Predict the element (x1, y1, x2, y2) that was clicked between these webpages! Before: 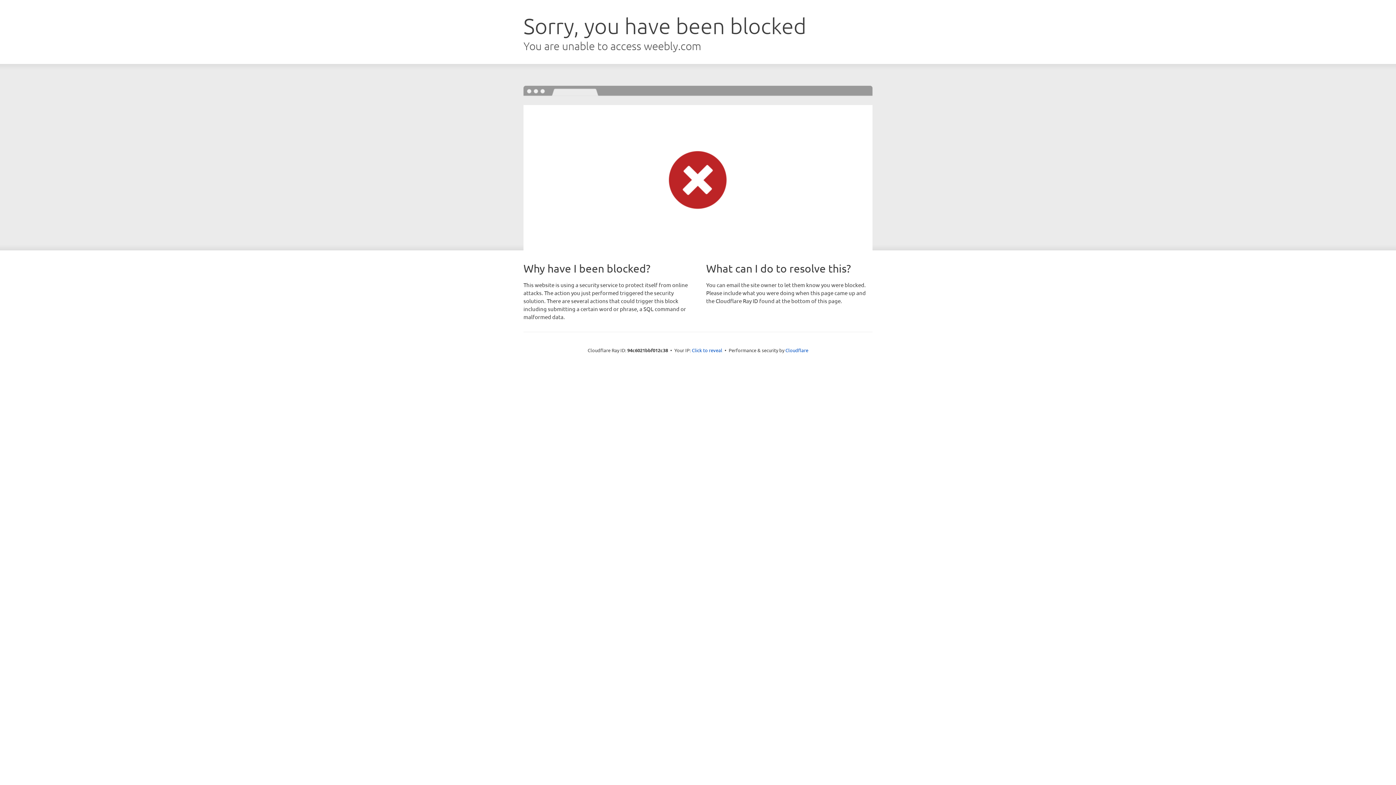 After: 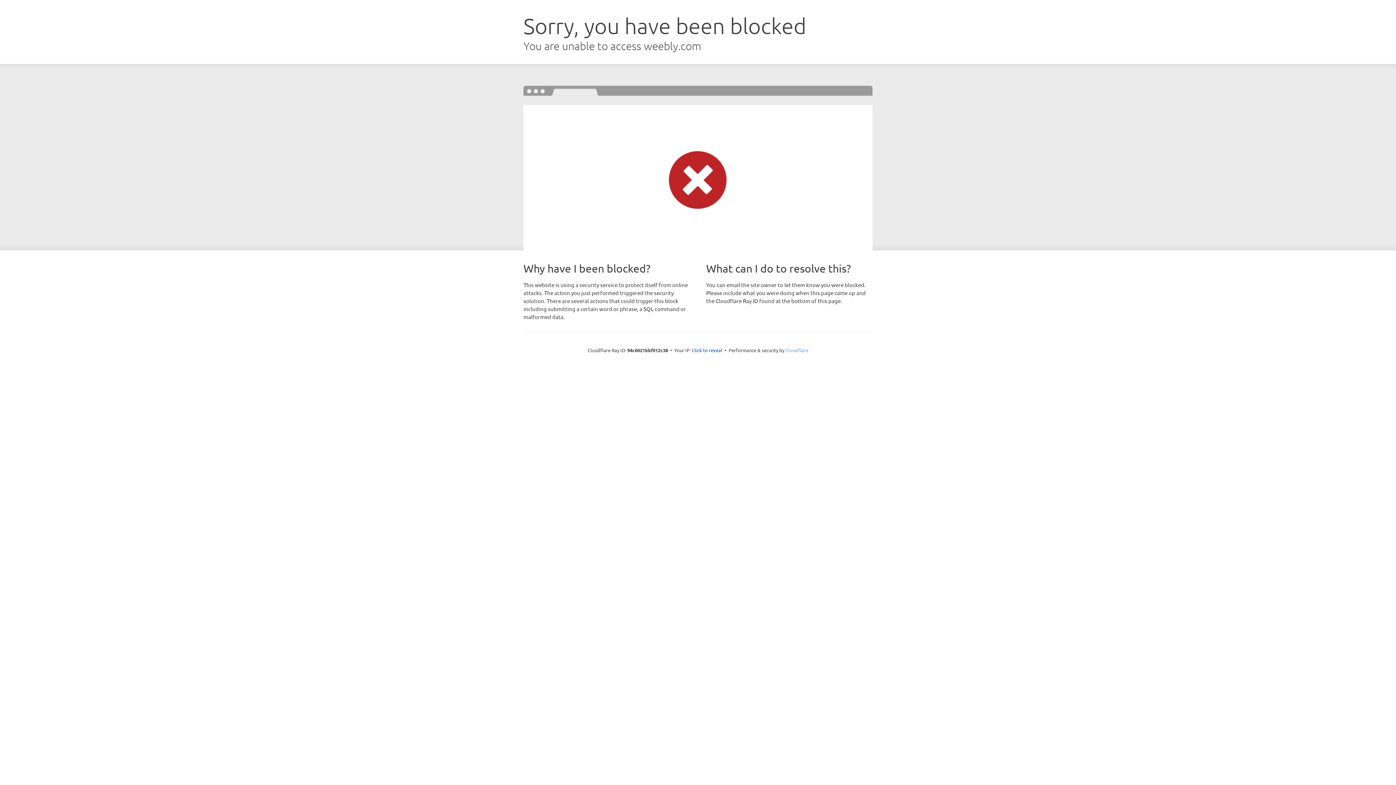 Action: bbox: (785, 347, 808, 353) label: Cloudflare